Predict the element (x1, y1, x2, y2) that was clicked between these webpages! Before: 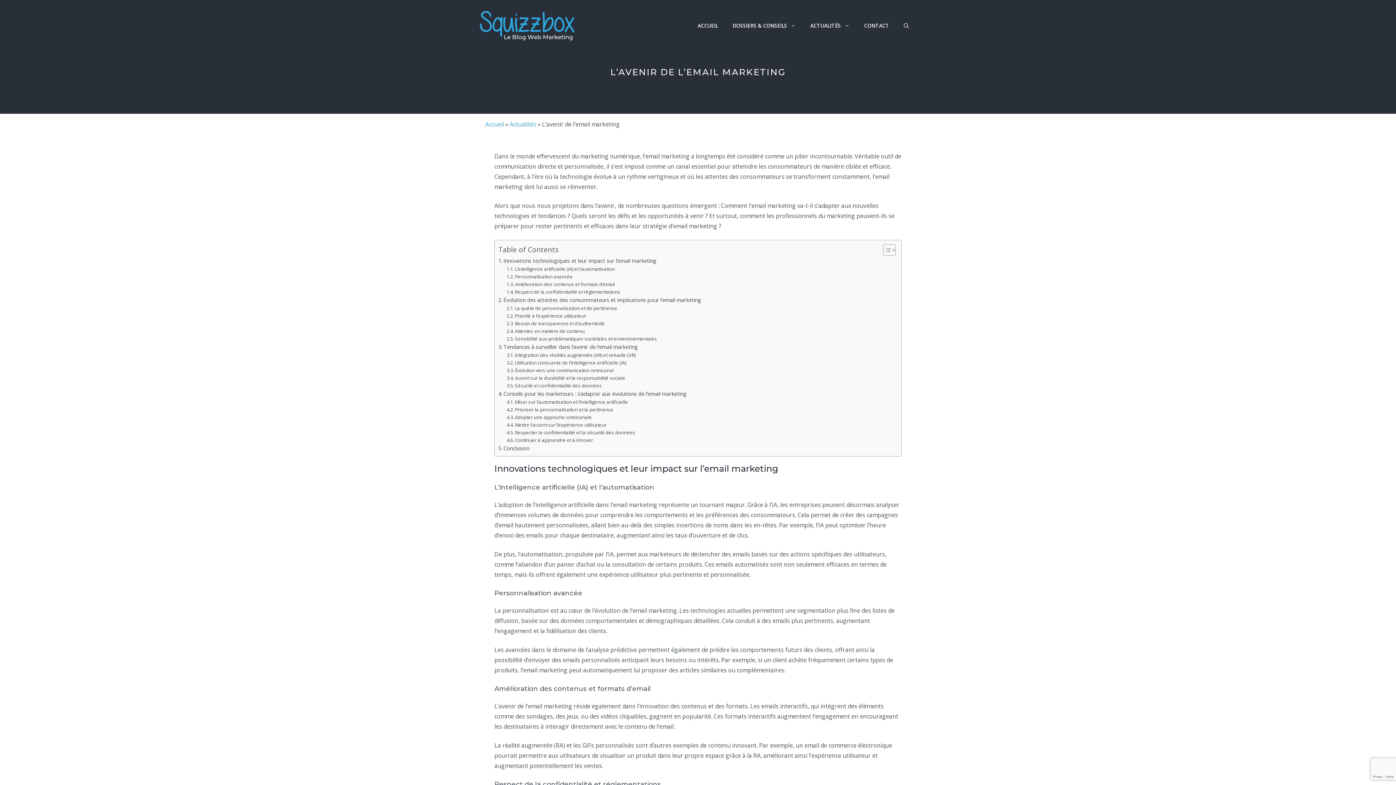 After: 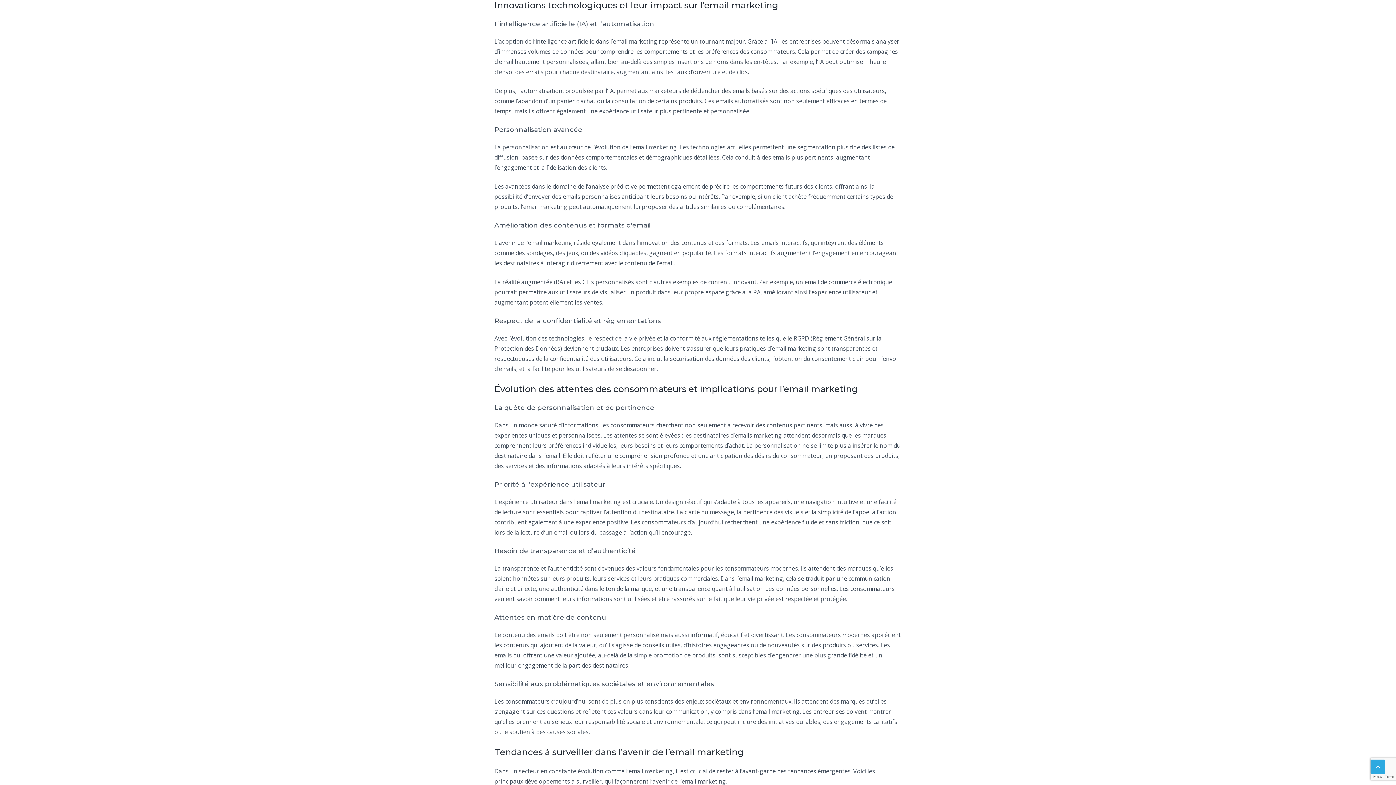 Action: label: Innovations technologiques et leur impact sur l’email marketing bbox: (498, 256, 656, 265)